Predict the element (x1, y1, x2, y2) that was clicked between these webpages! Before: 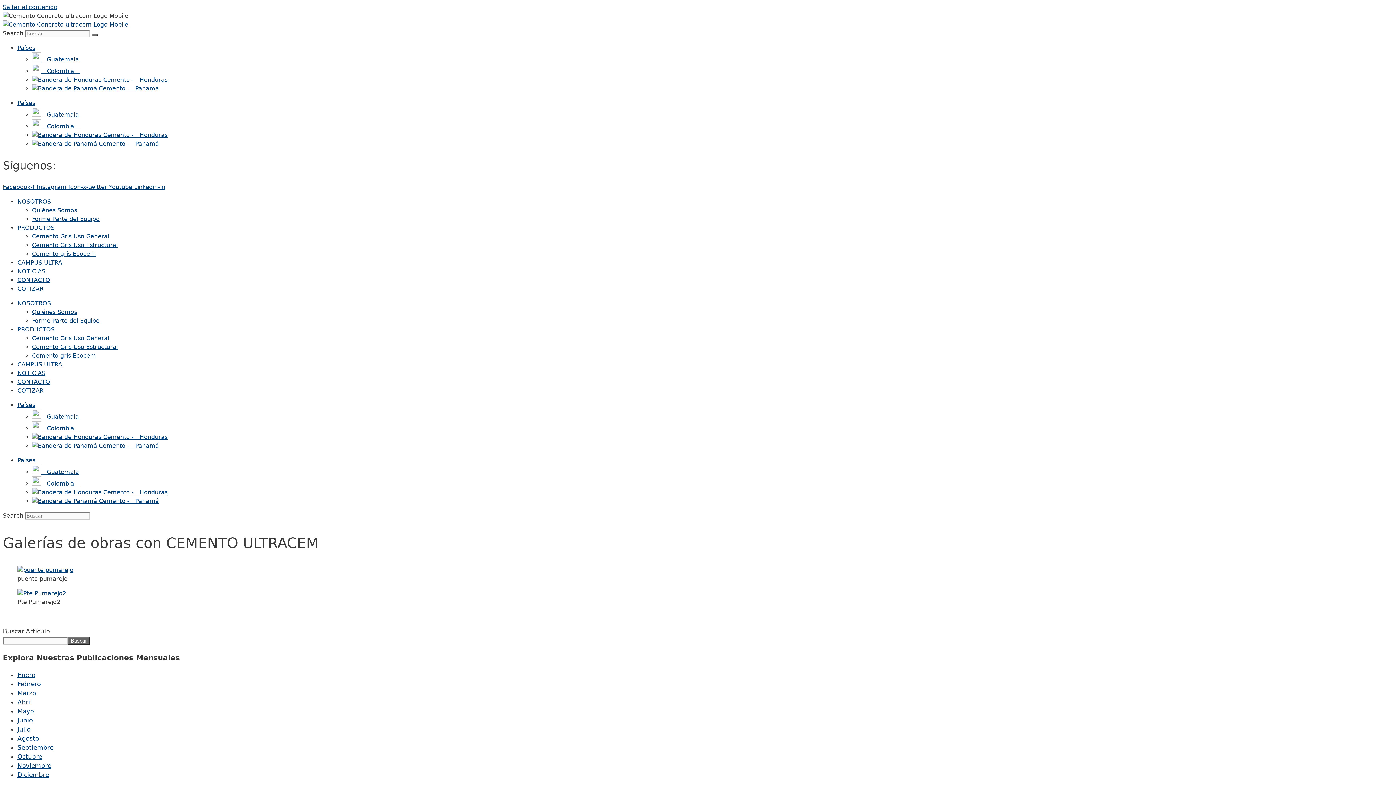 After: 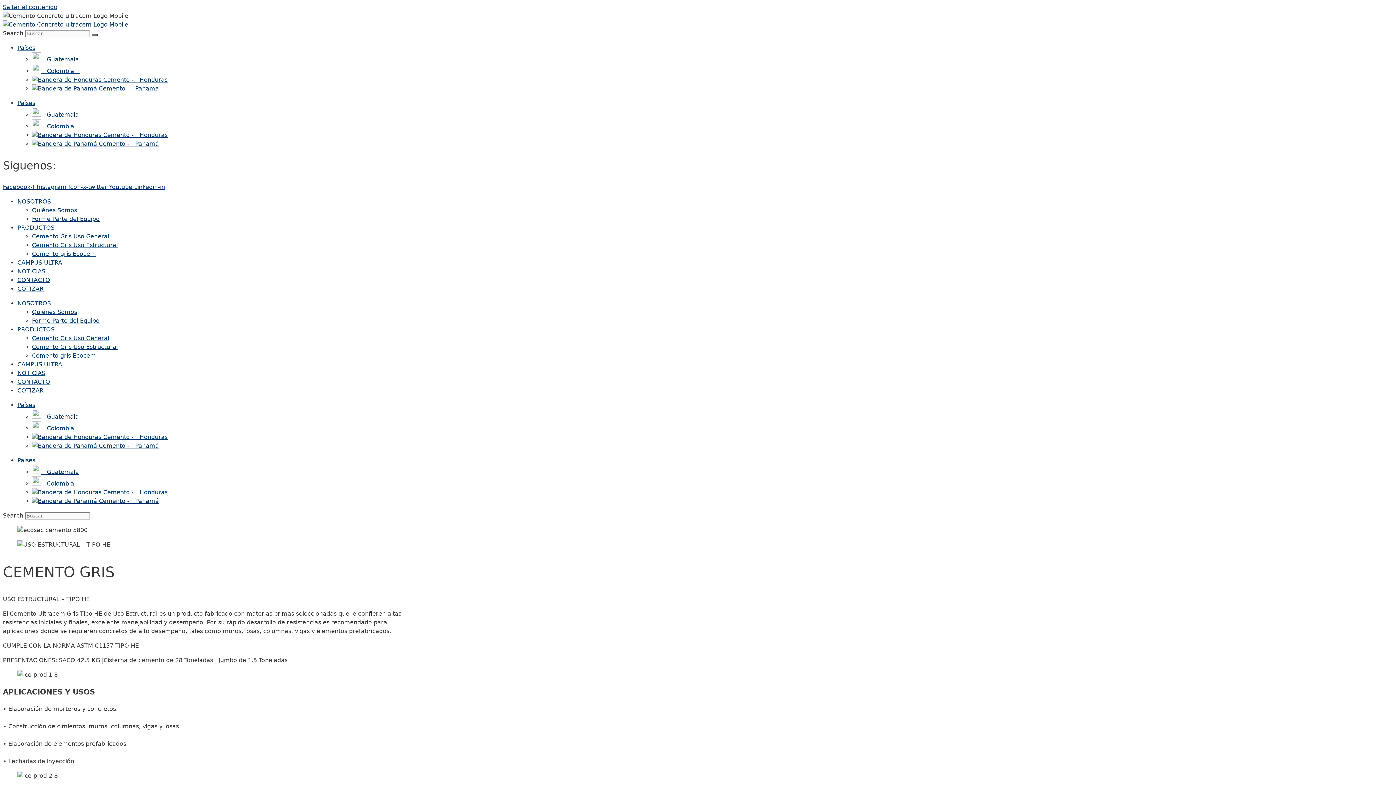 Action: label: Cemento Gris Uso Estructural bbox: (32, 343, 117, 350)